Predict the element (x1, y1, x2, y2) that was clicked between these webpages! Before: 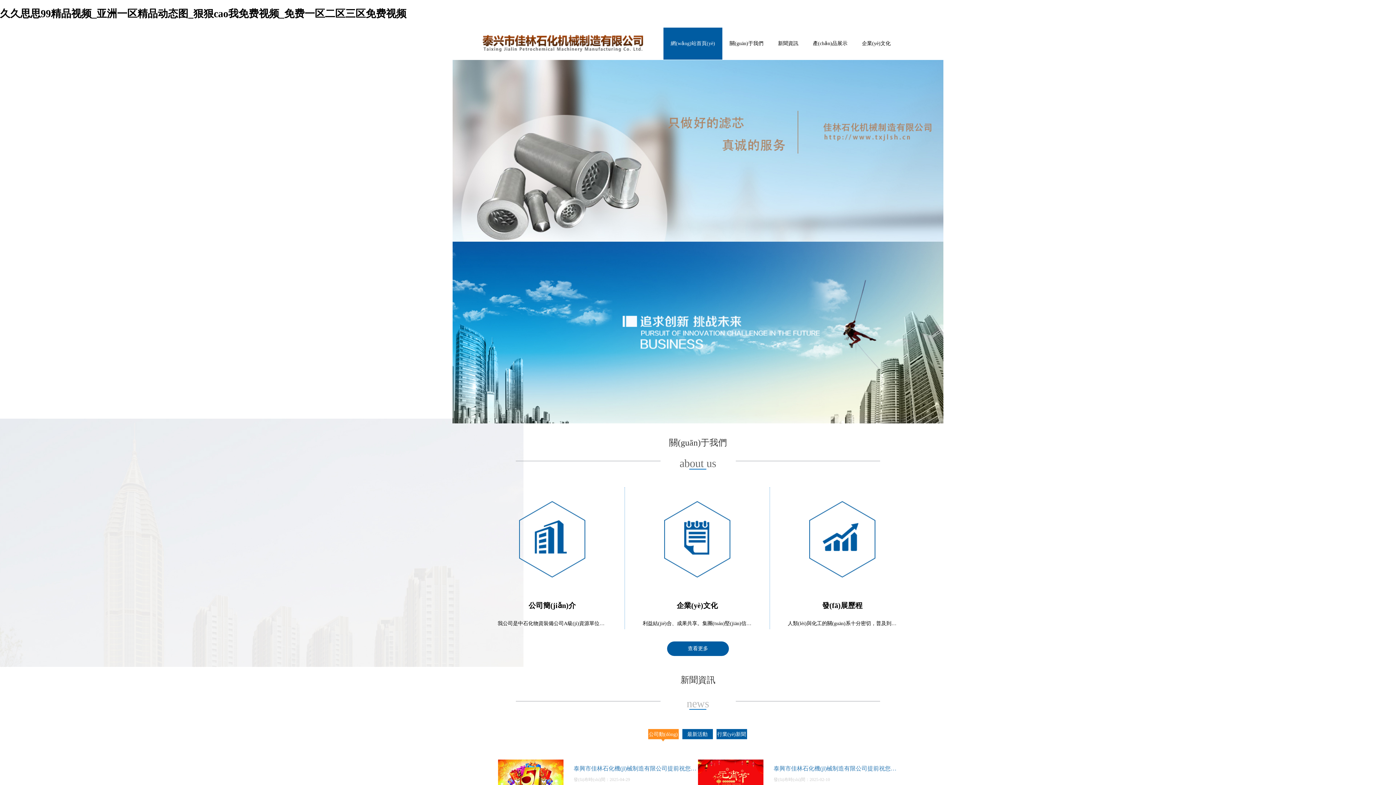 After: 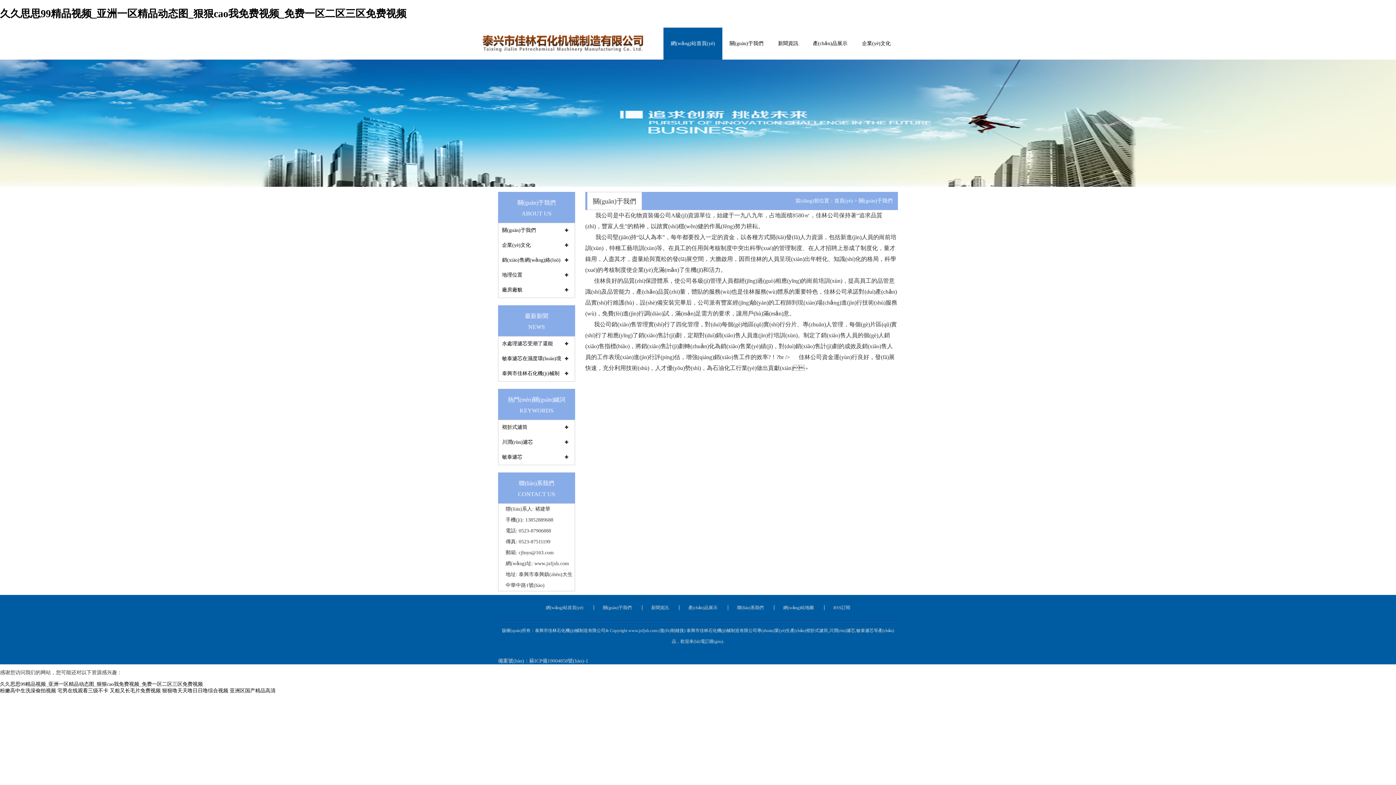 Action: label: 關(guān)于我們 bbox: (722, 27, 770, 59)